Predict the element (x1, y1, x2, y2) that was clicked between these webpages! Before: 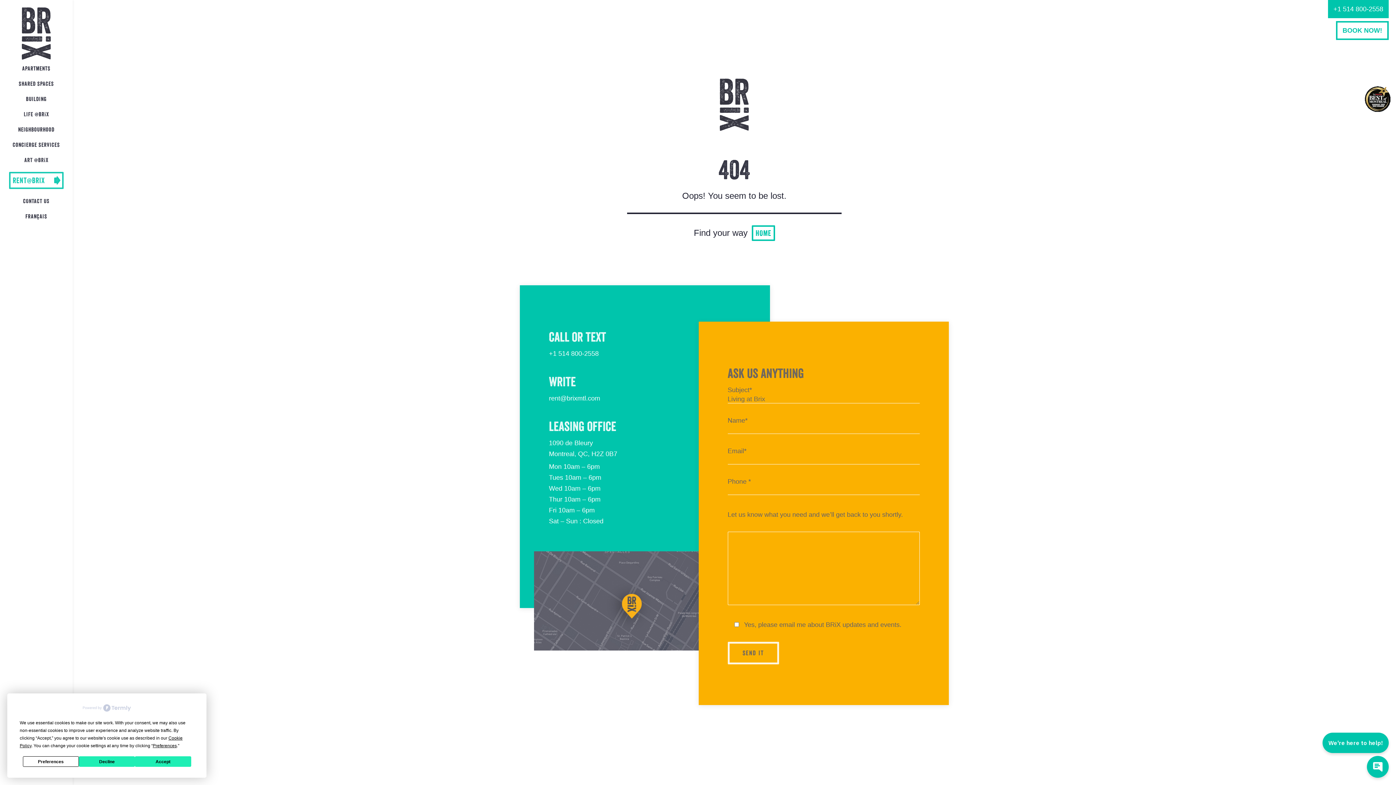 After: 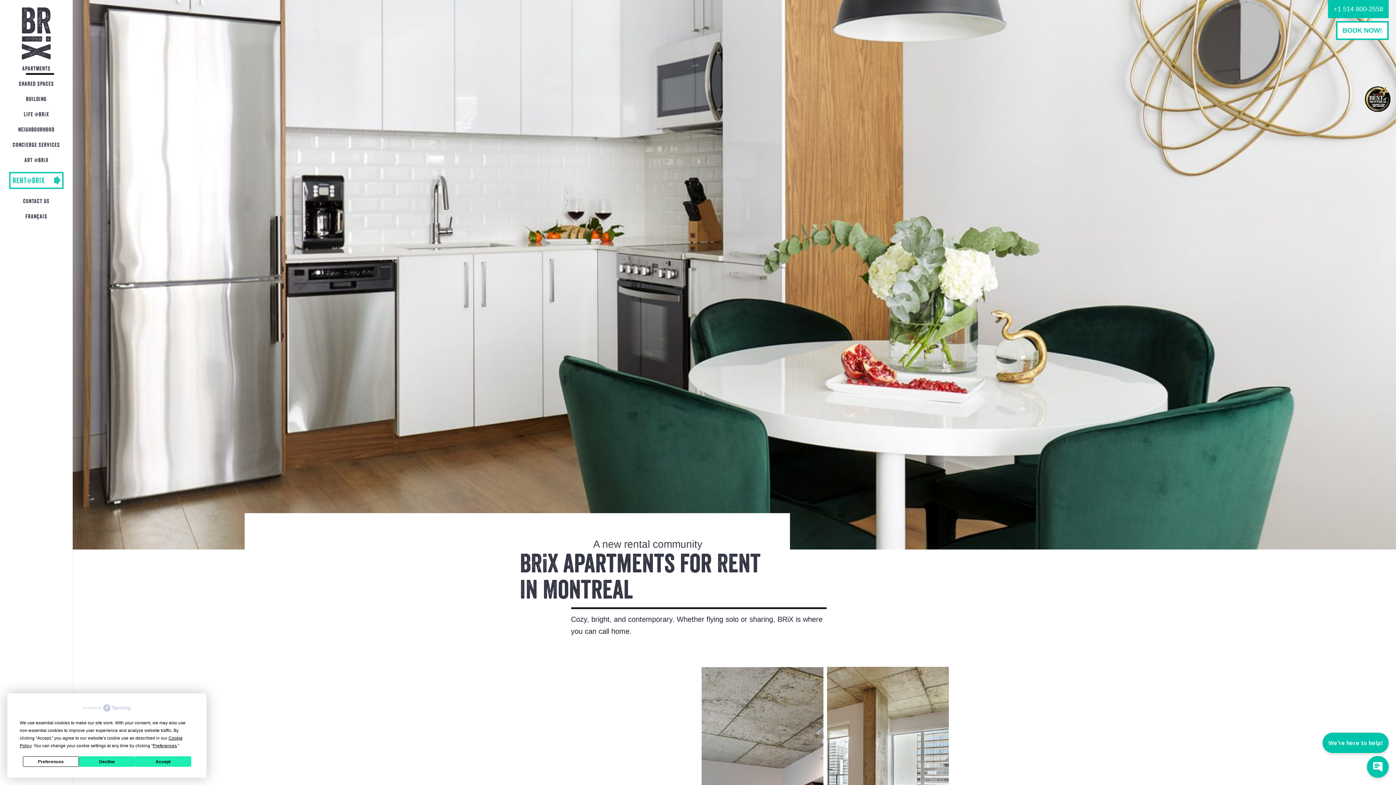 Action: bbox: (22, 64, 50, 71) label: apartments